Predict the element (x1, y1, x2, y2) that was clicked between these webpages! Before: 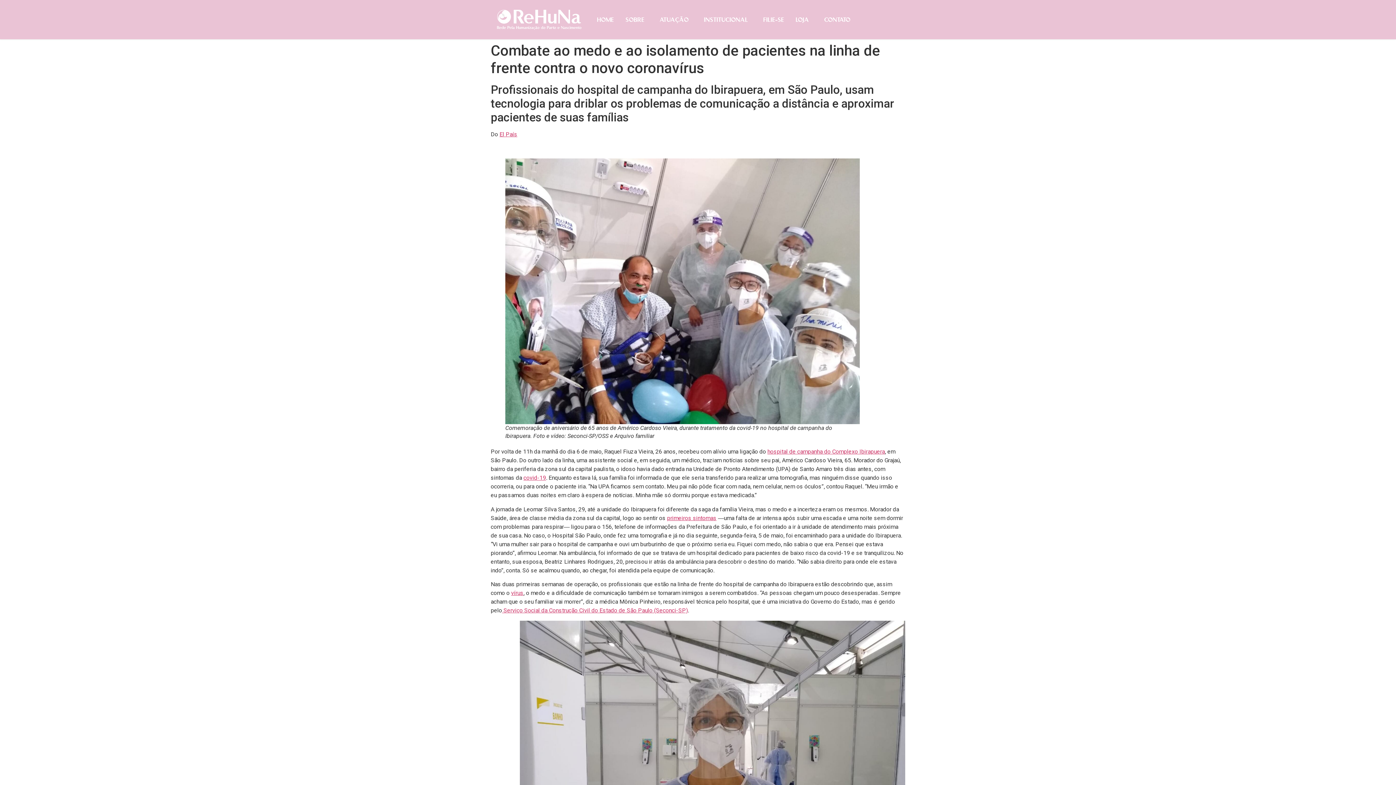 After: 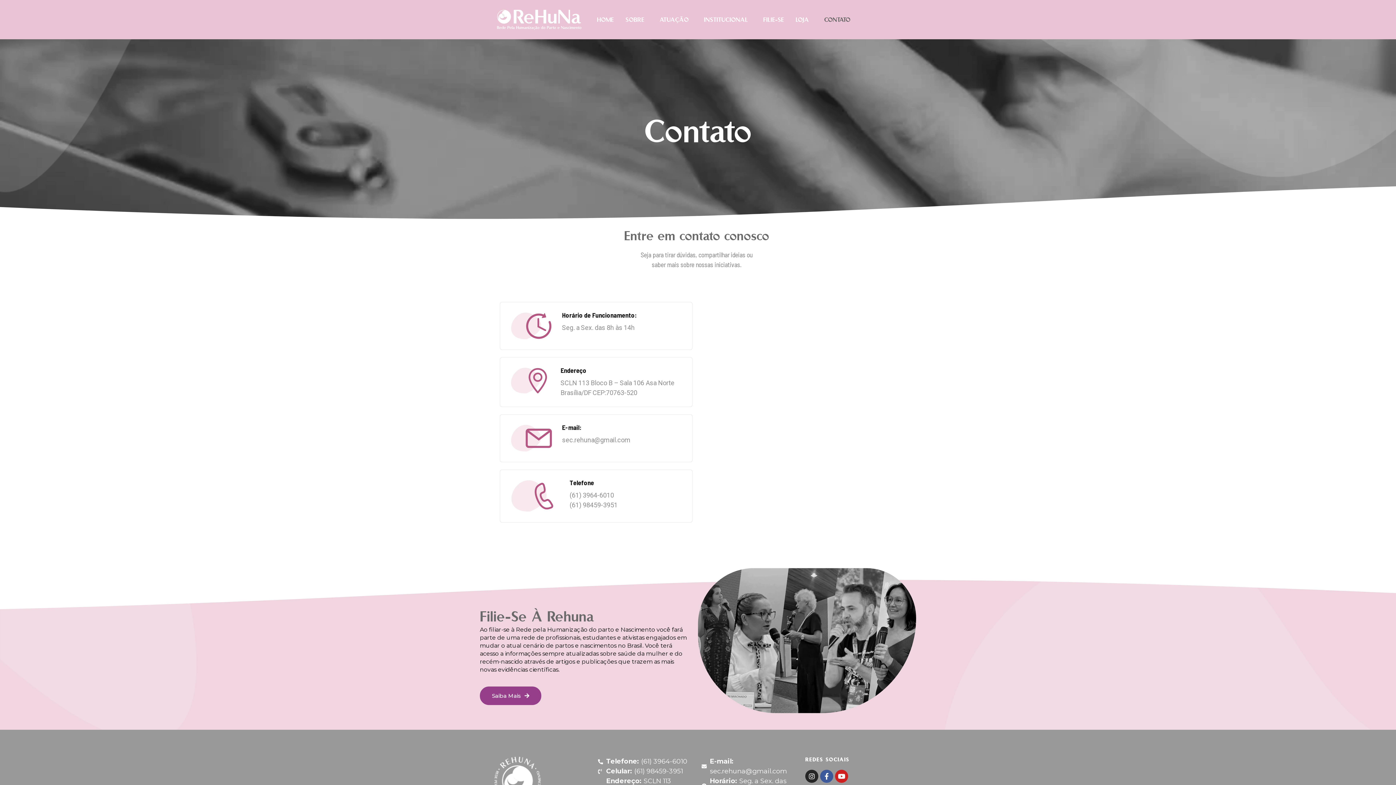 Action: bbox: (818, 13, 856, 26) label: CONTATO